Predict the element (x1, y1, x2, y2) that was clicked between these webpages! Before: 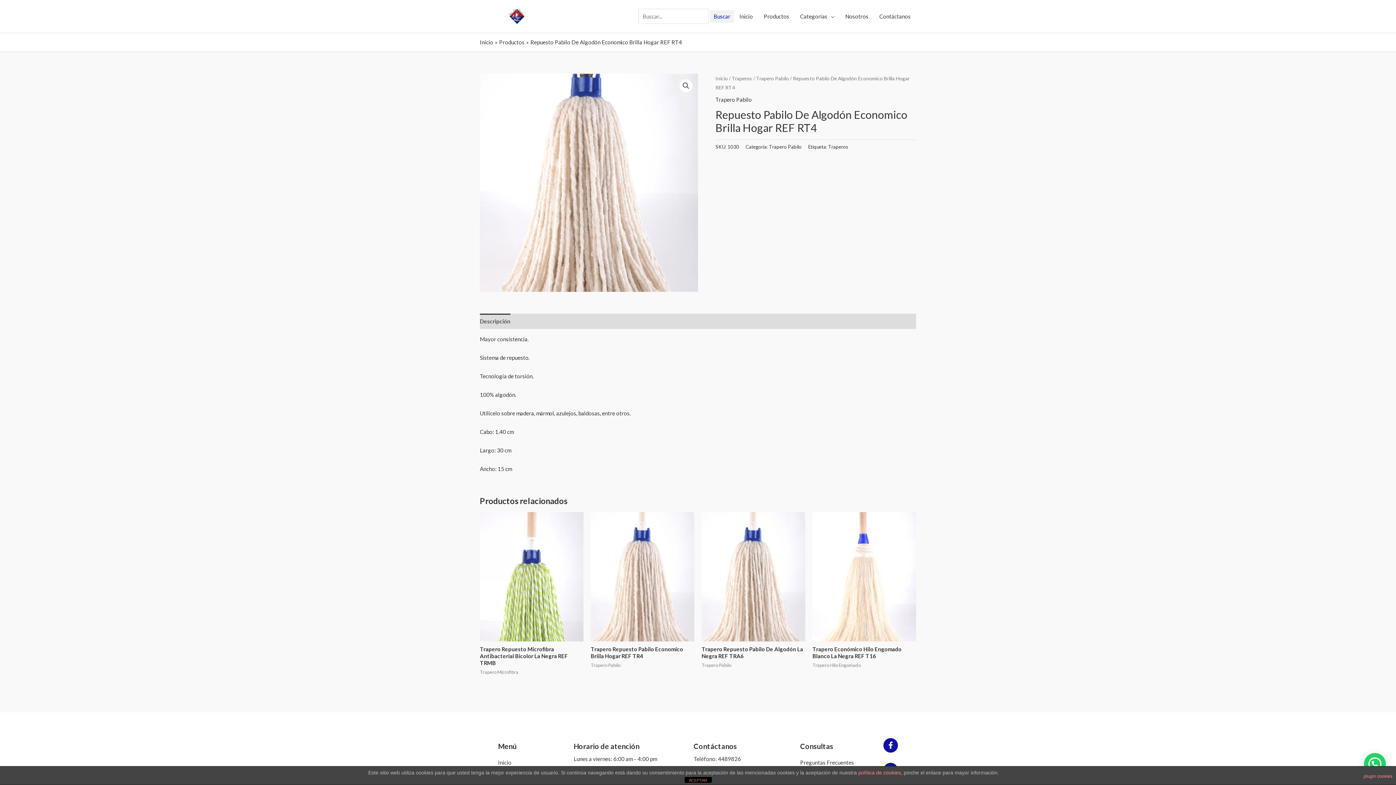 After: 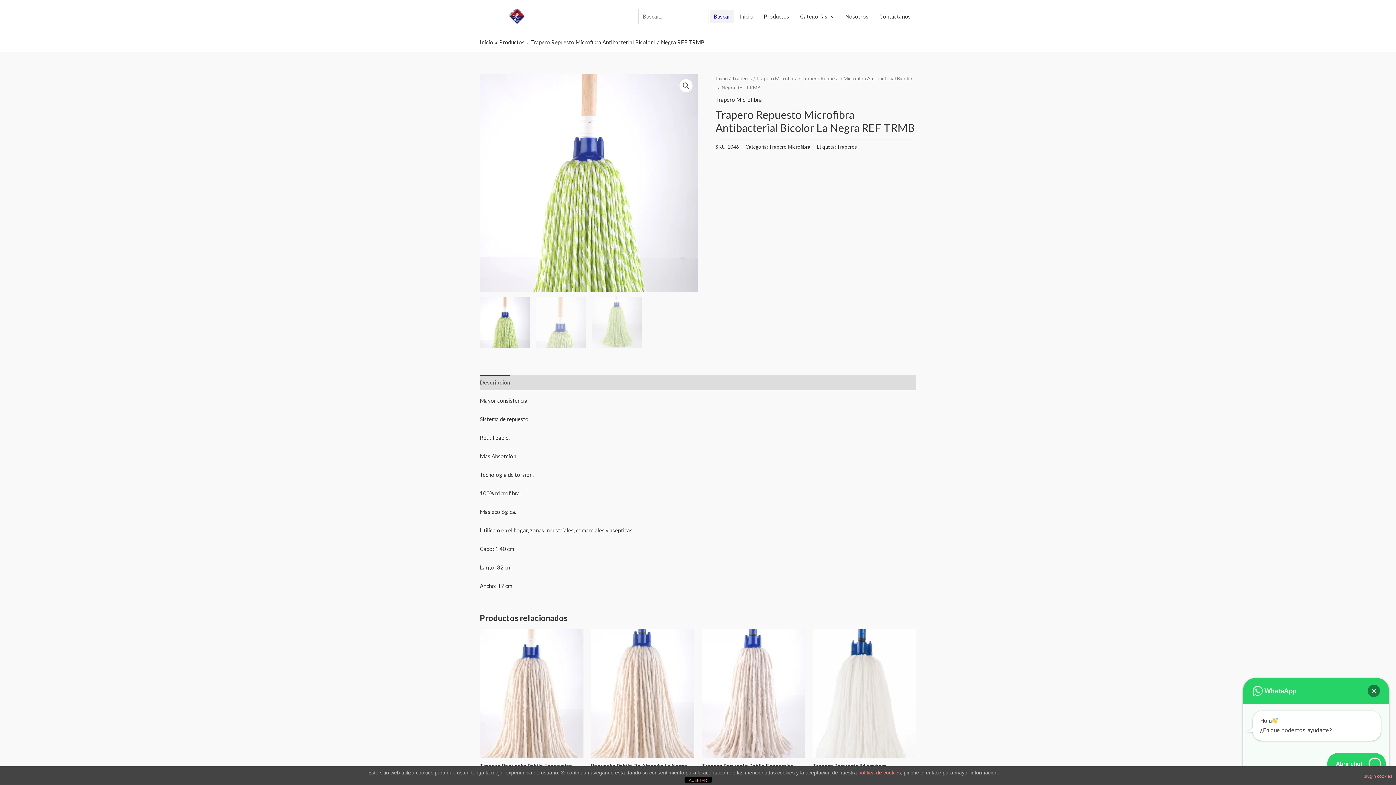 Action: bbox: (480, 512, 583, 641)